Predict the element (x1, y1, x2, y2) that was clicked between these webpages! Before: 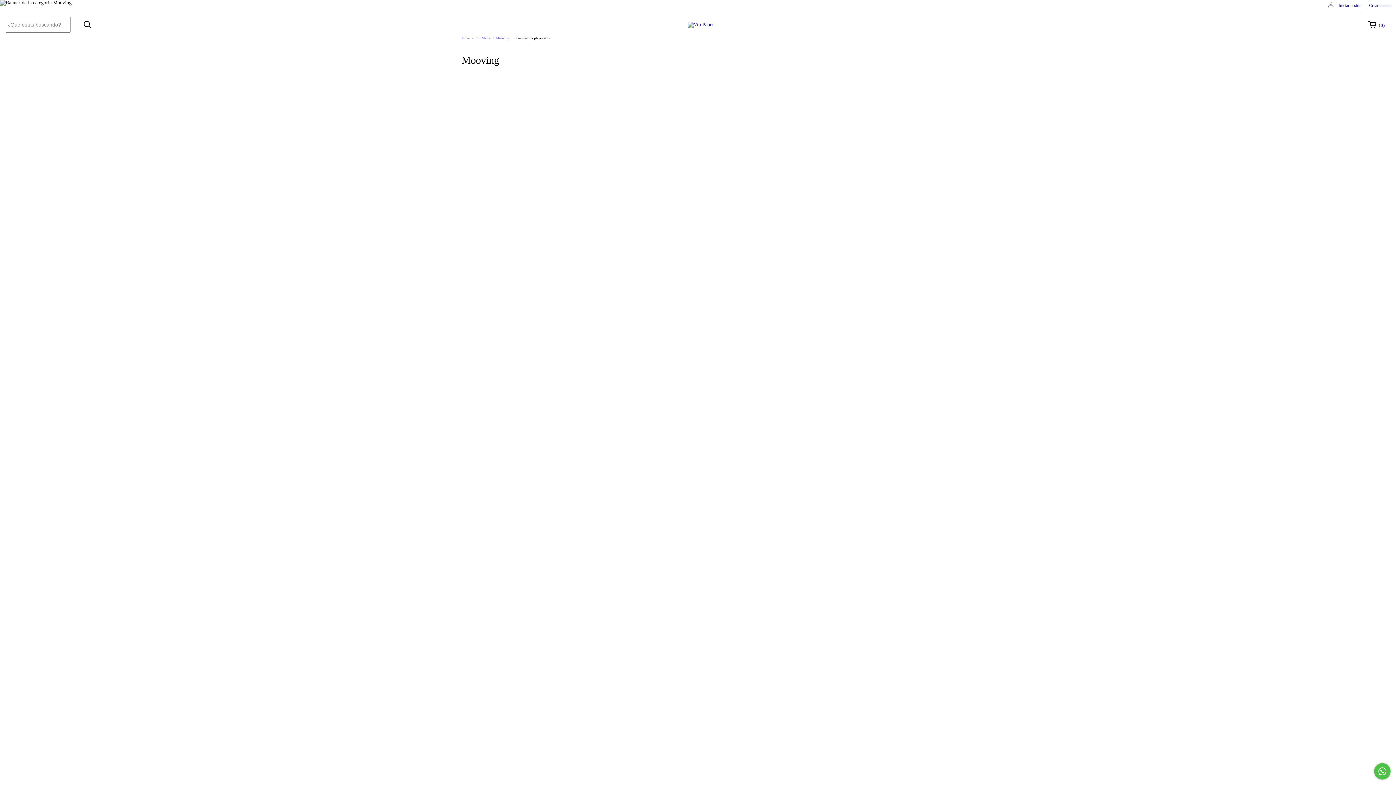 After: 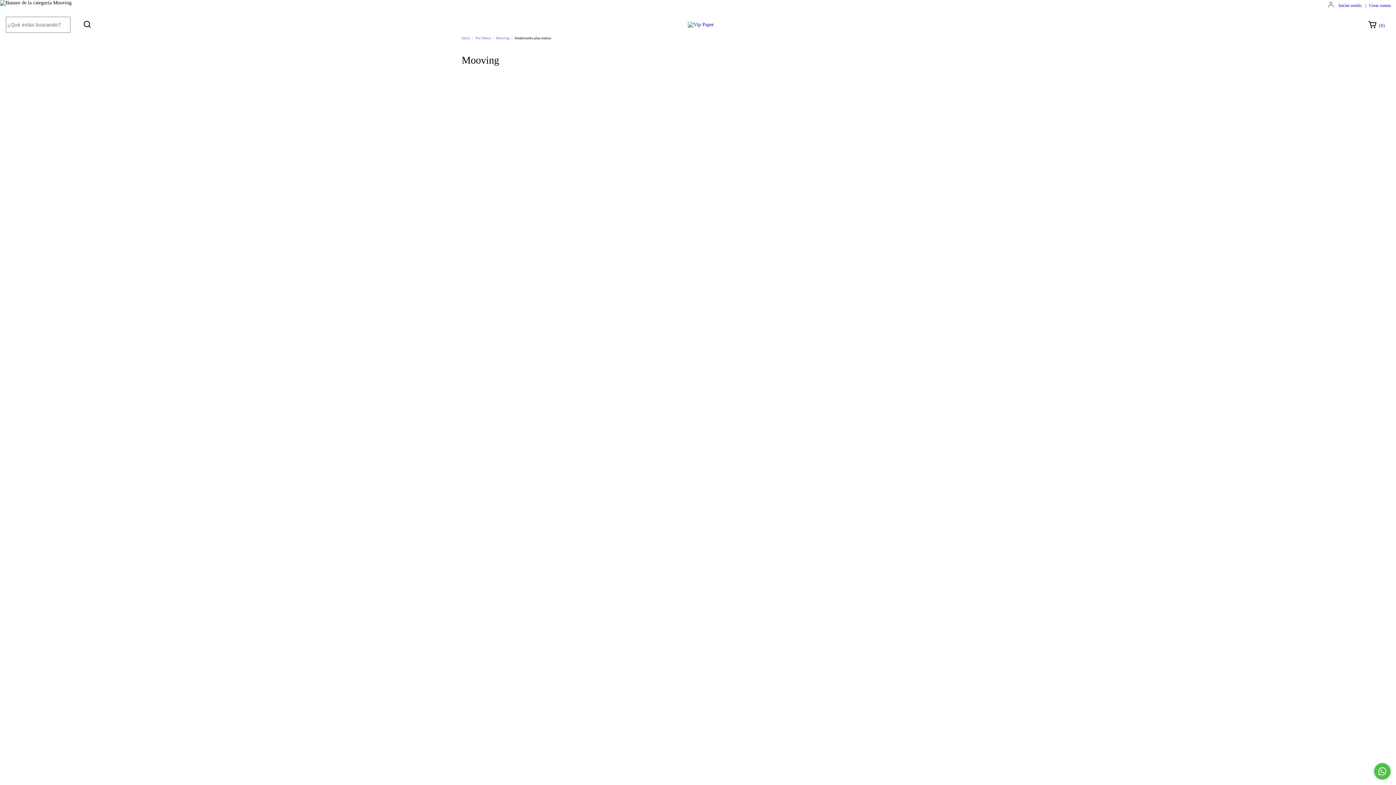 Action: label:  ( 0 ) bbox: (1363, 17, 1390, 32)